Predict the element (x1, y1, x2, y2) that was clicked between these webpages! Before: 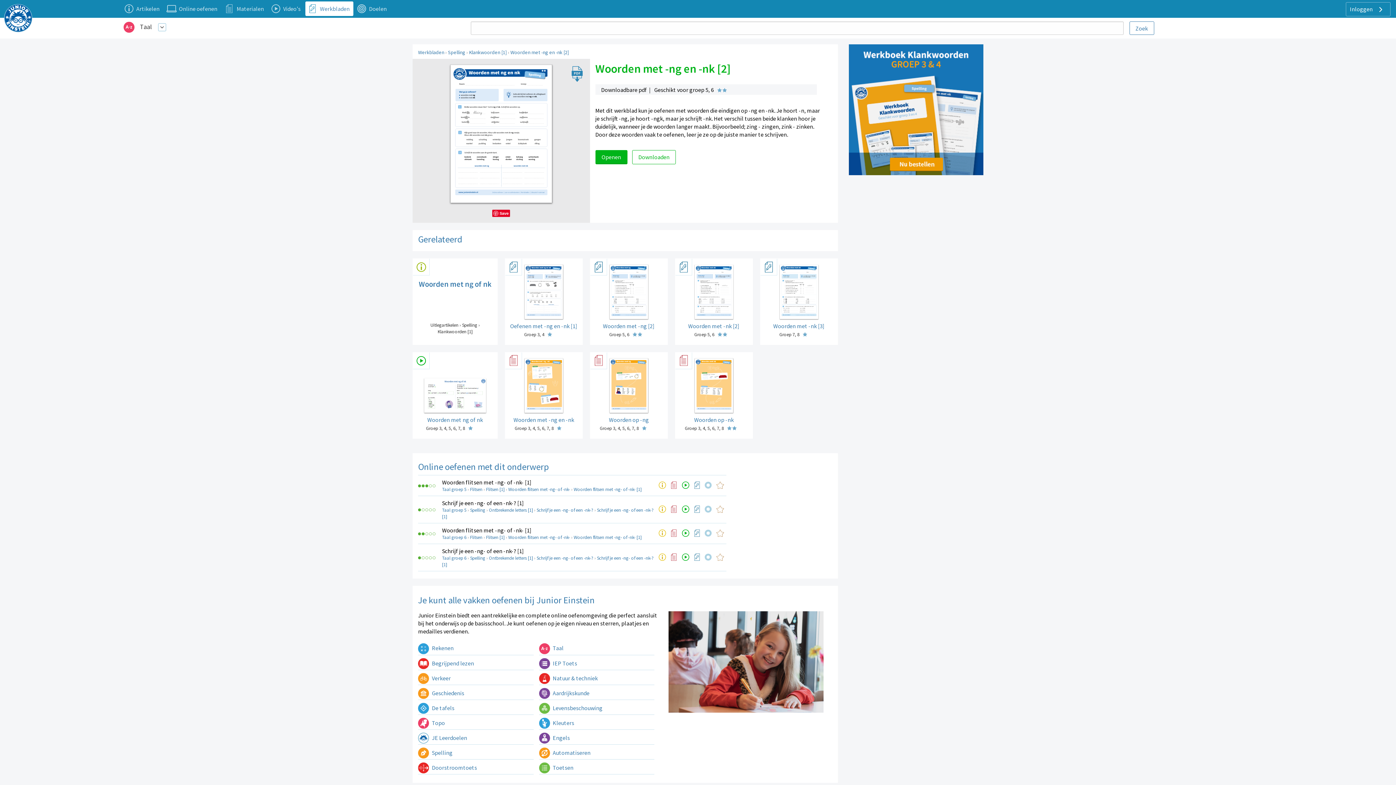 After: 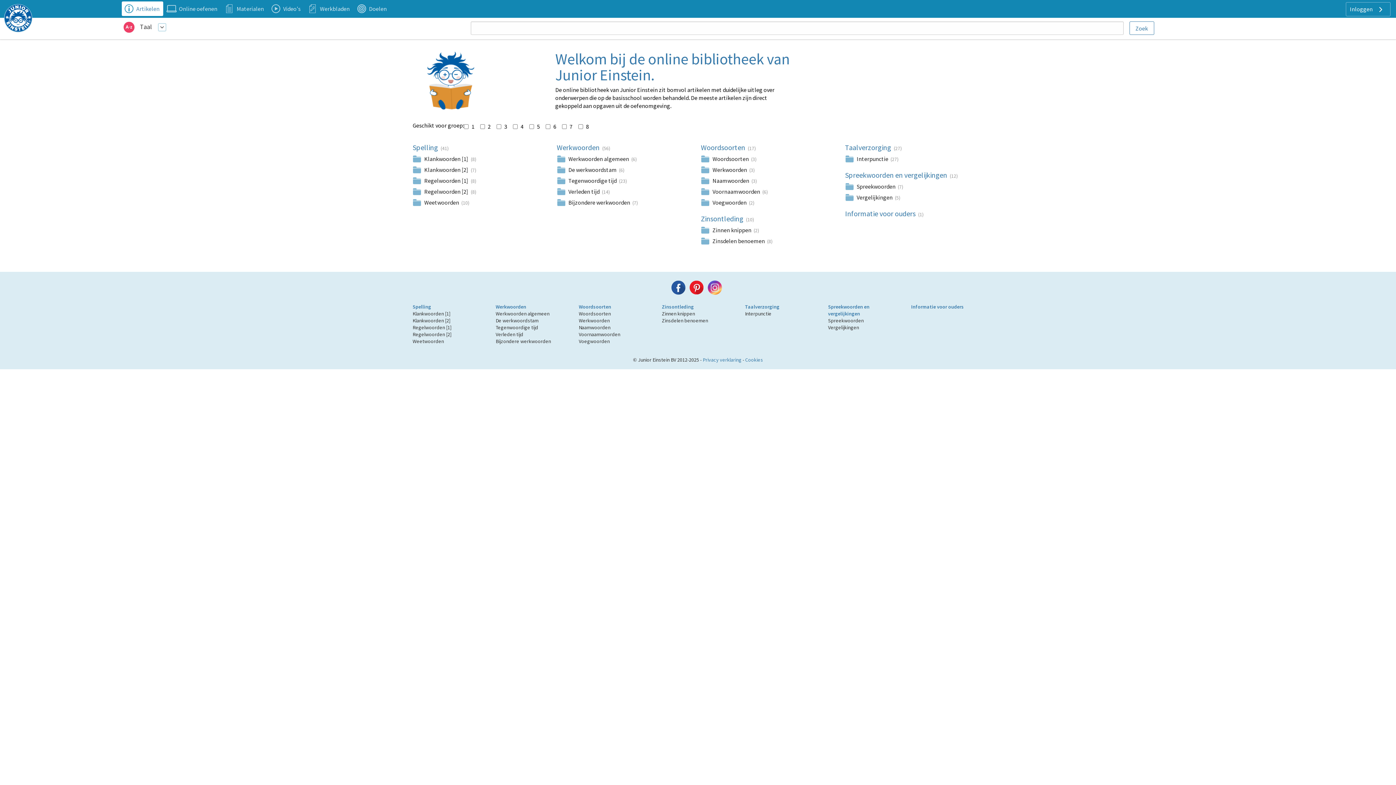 Action: bbox: (121, 1, 159, 16) label: Artikelen